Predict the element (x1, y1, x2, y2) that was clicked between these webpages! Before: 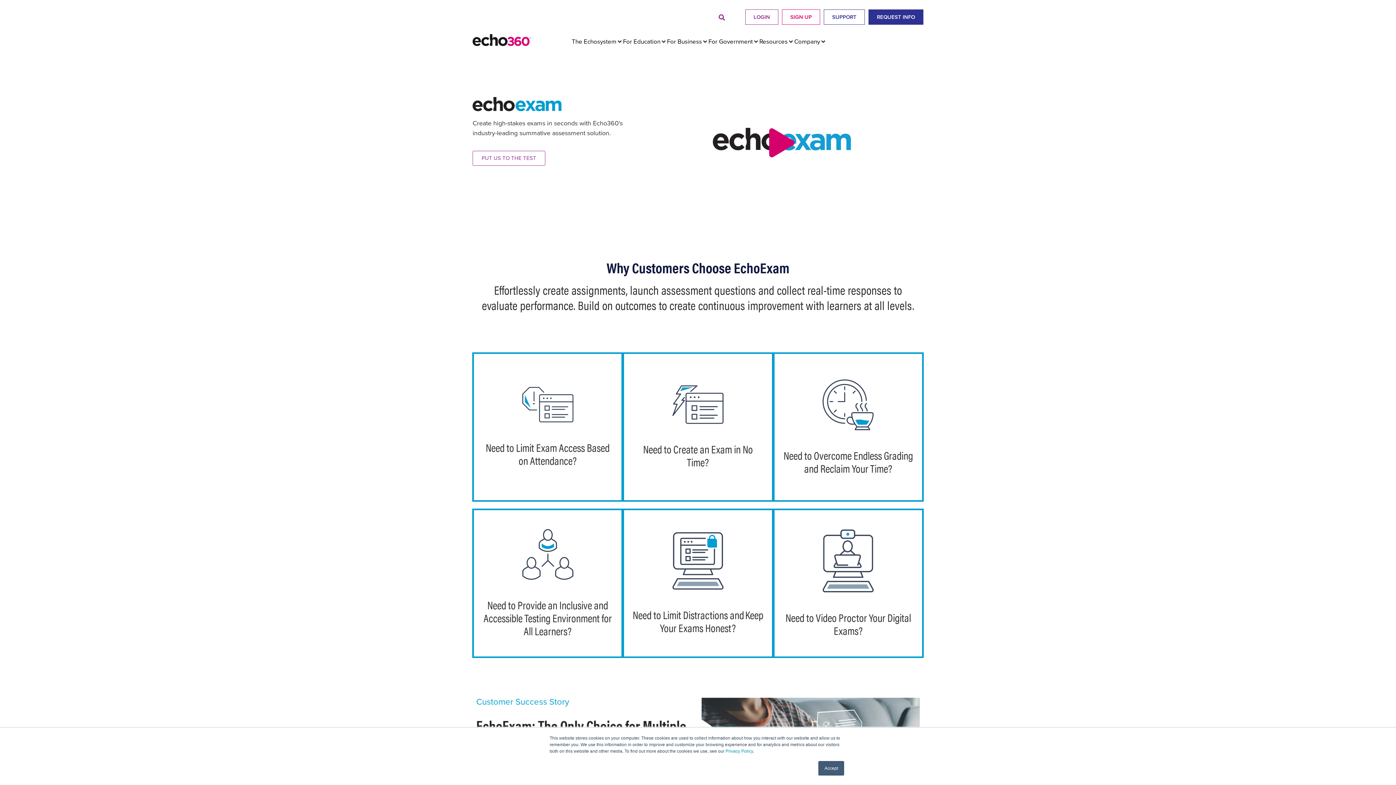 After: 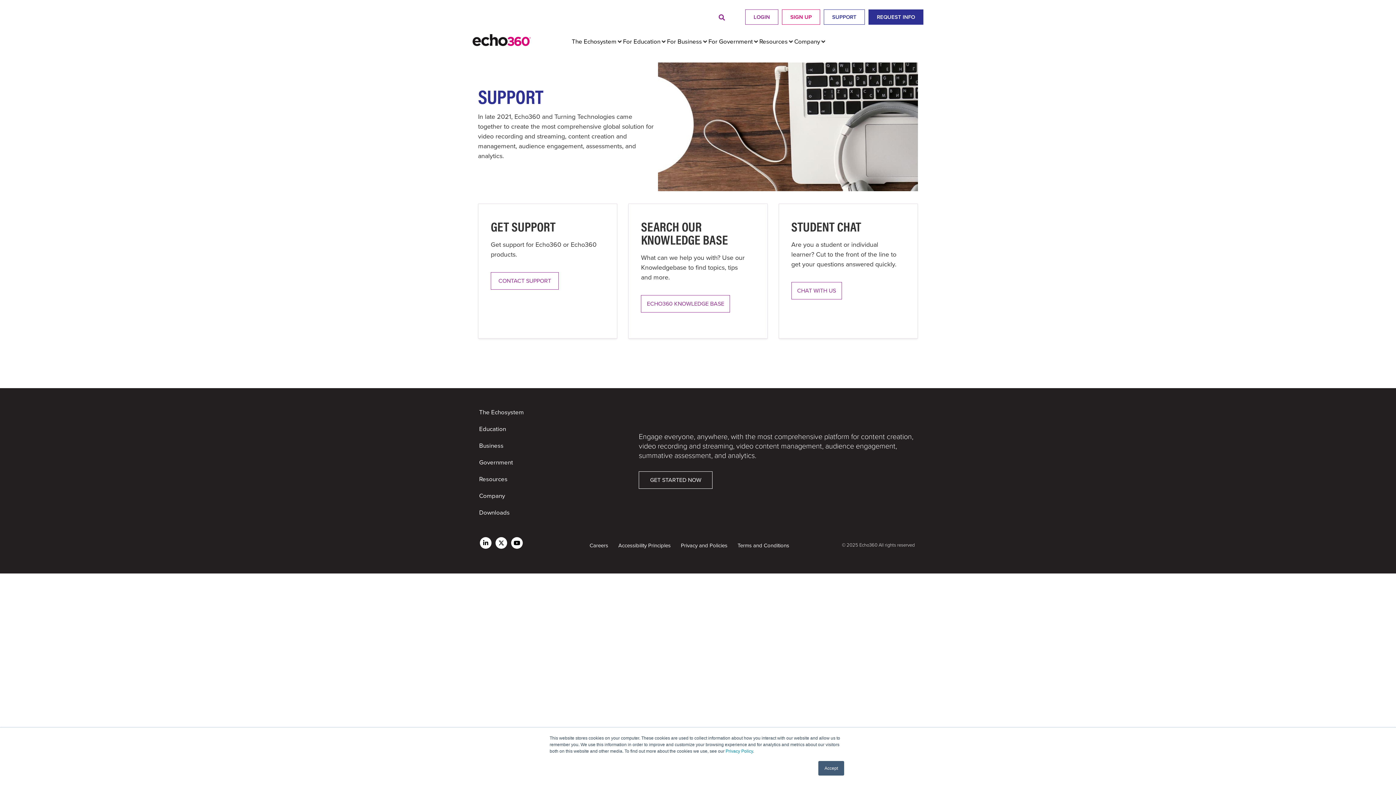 Action: bbox: (824, 9, 865, 24) label: SUPPORT